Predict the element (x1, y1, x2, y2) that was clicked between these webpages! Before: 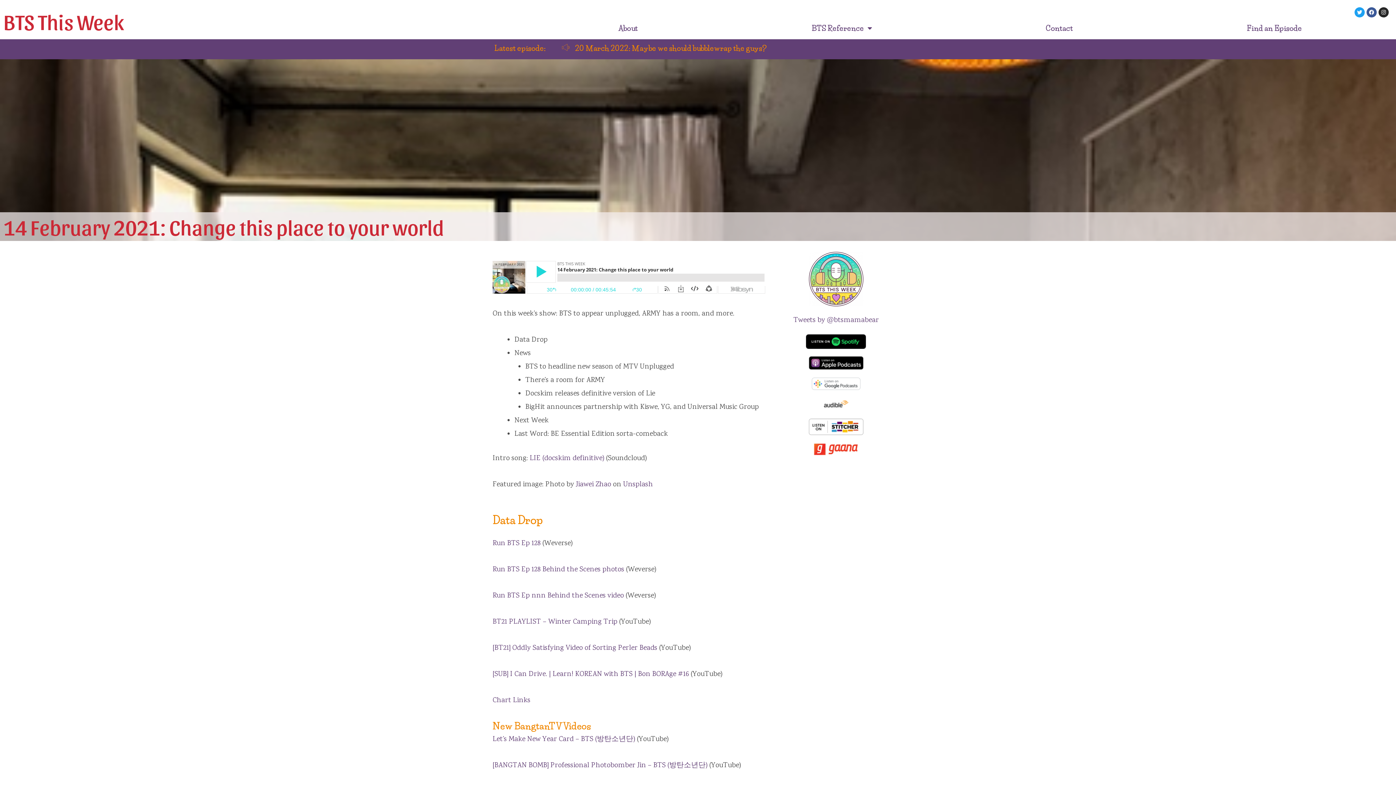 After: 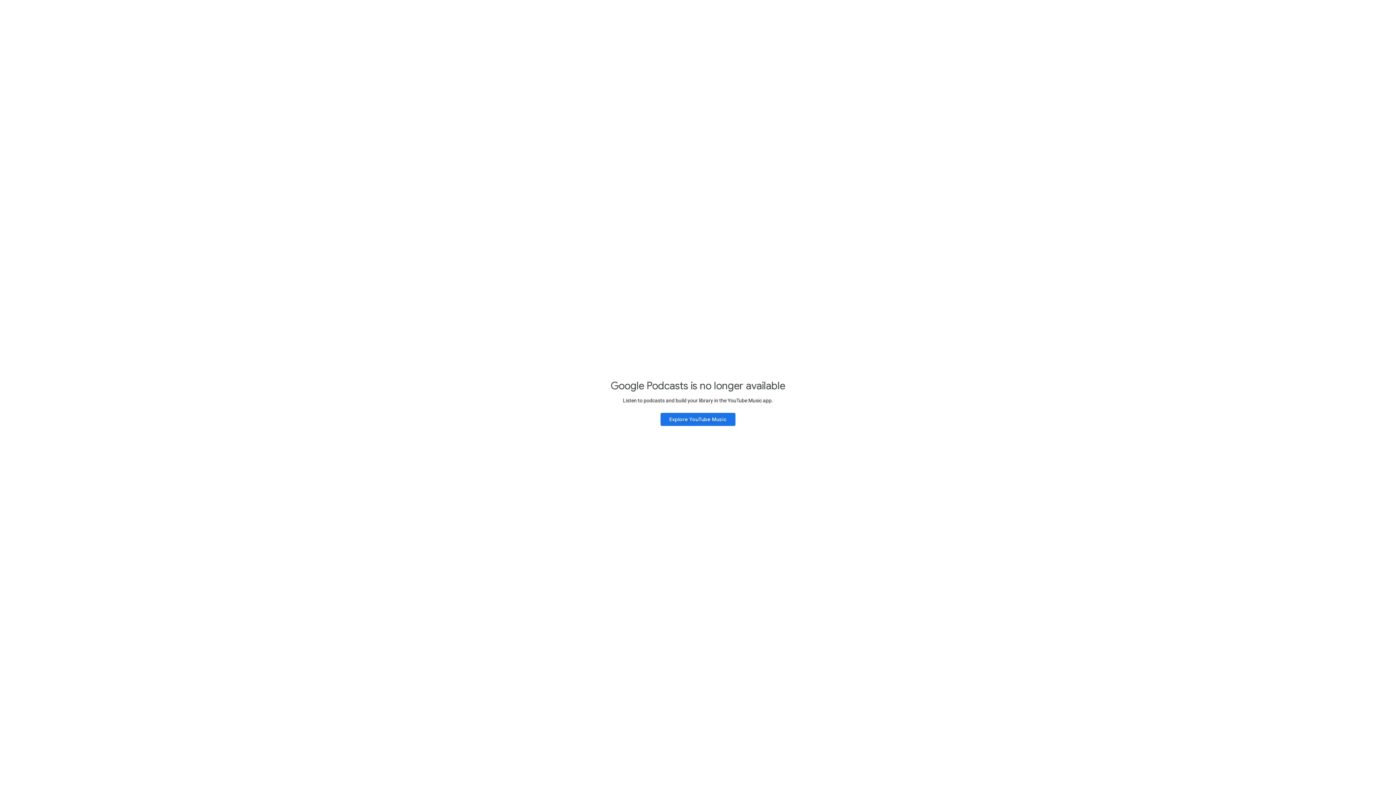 Action: bbox: (811, 377, 860, 390)